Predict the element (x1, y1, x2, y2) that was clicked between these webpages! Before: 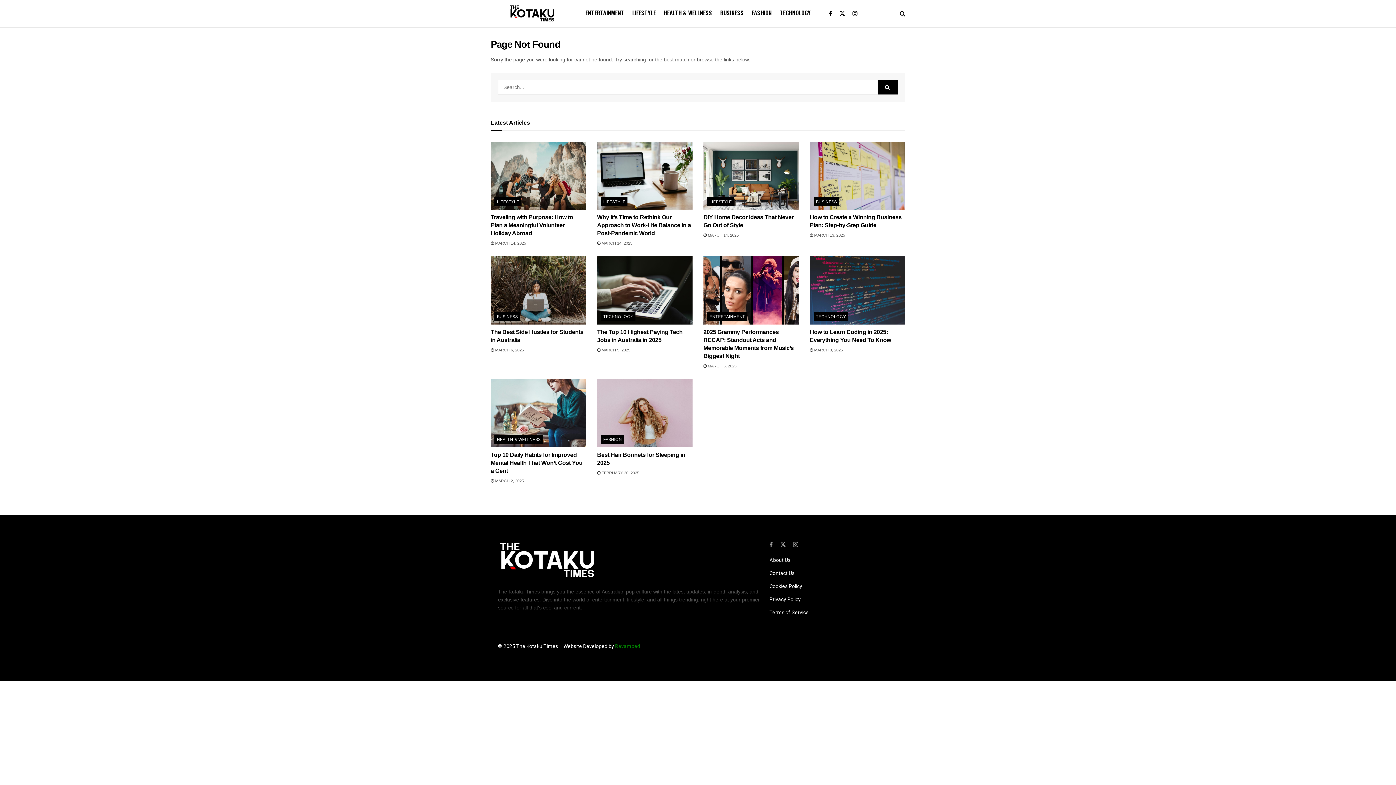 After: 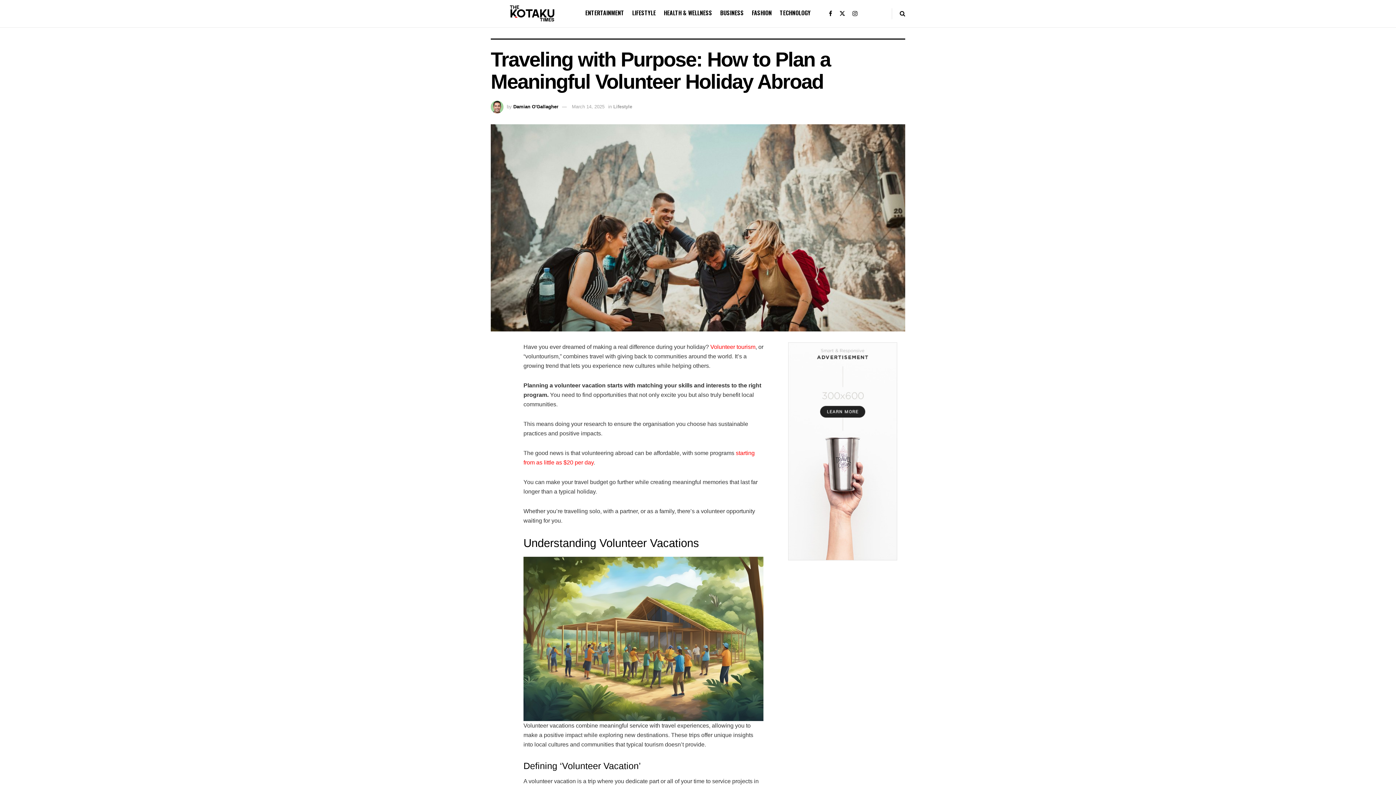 Action: bbox: (490, 214, 573, 236) label: Traveling with Purpose: How to Plan a Meaningful Volunteer Holiday Abroad